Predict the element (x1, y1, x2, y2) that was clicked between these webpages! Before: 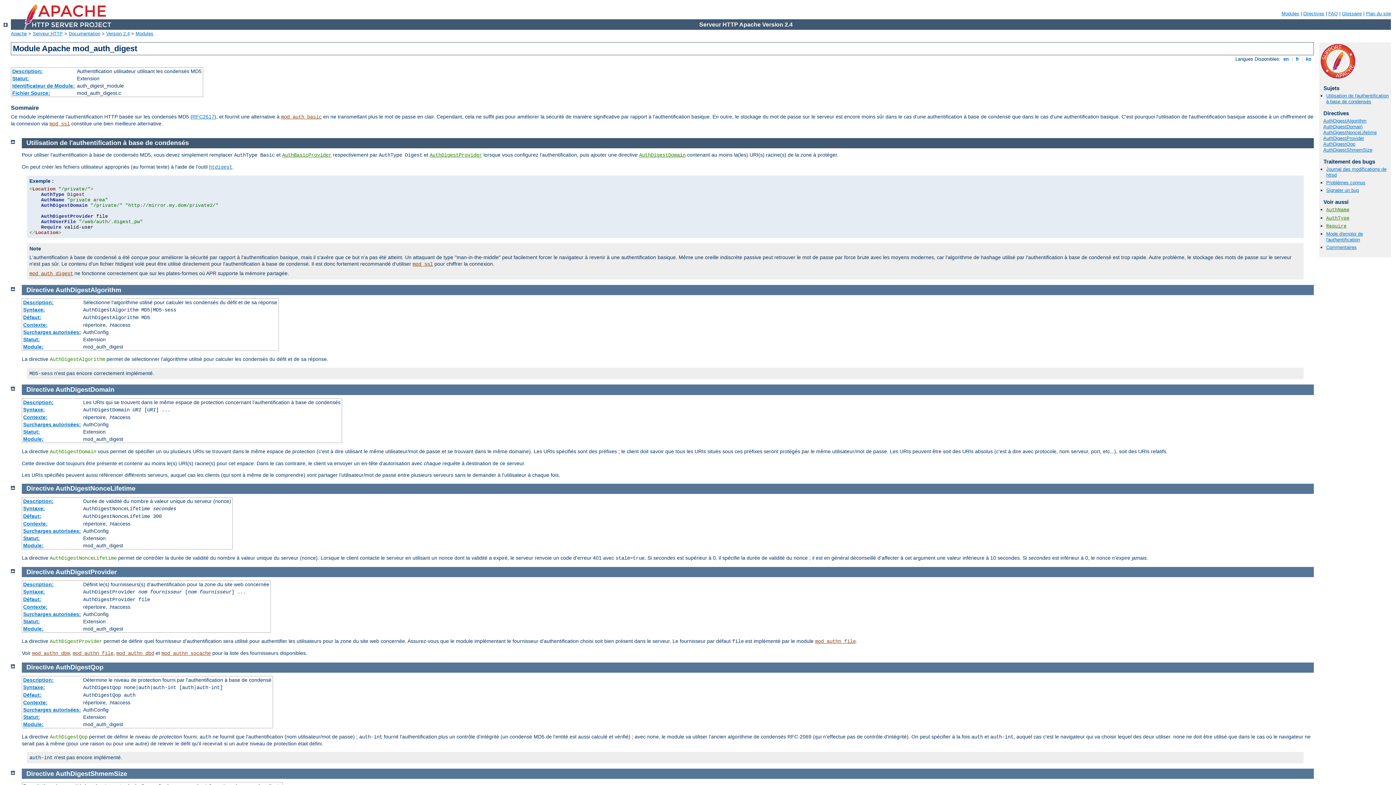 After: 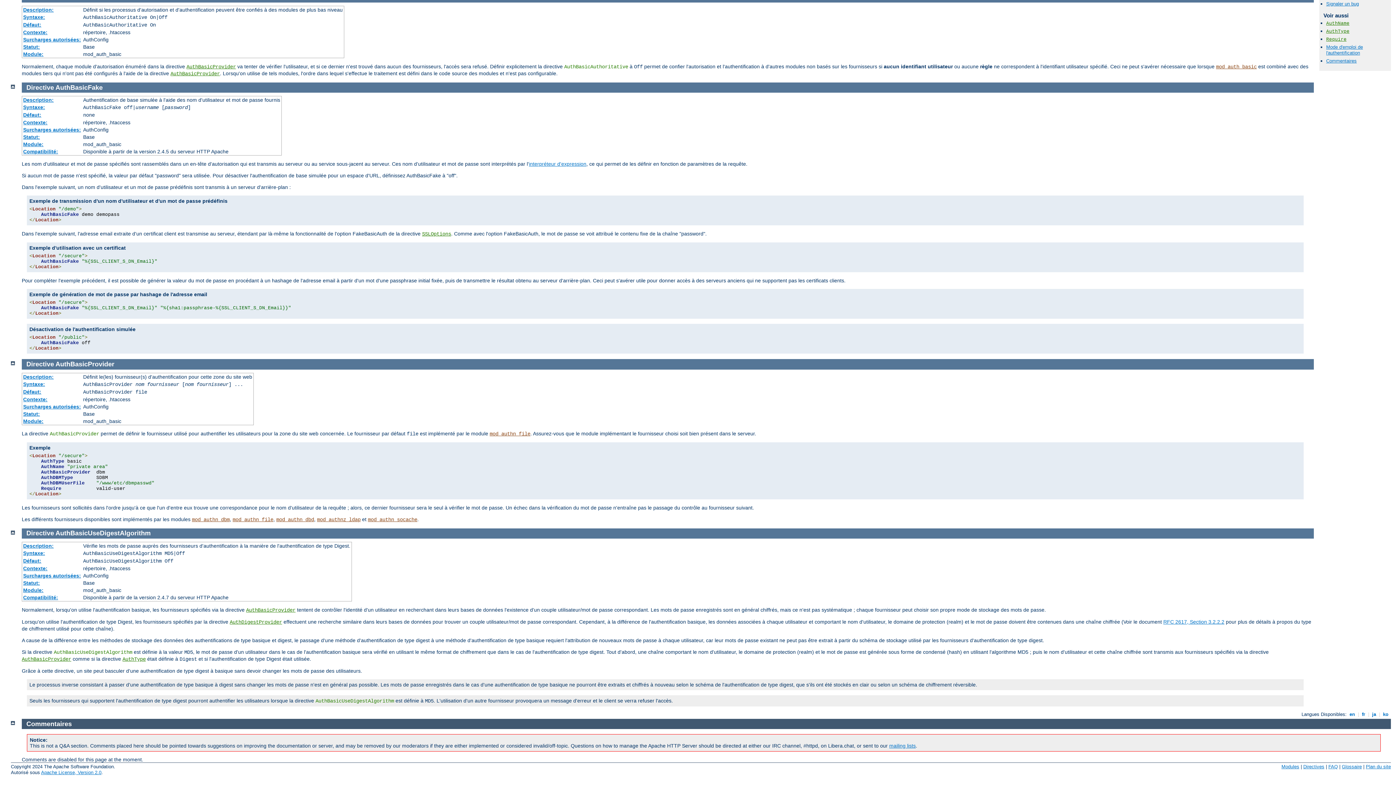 Action: bbox: (282, 152, 331, 158) label: AuthBasicProvider